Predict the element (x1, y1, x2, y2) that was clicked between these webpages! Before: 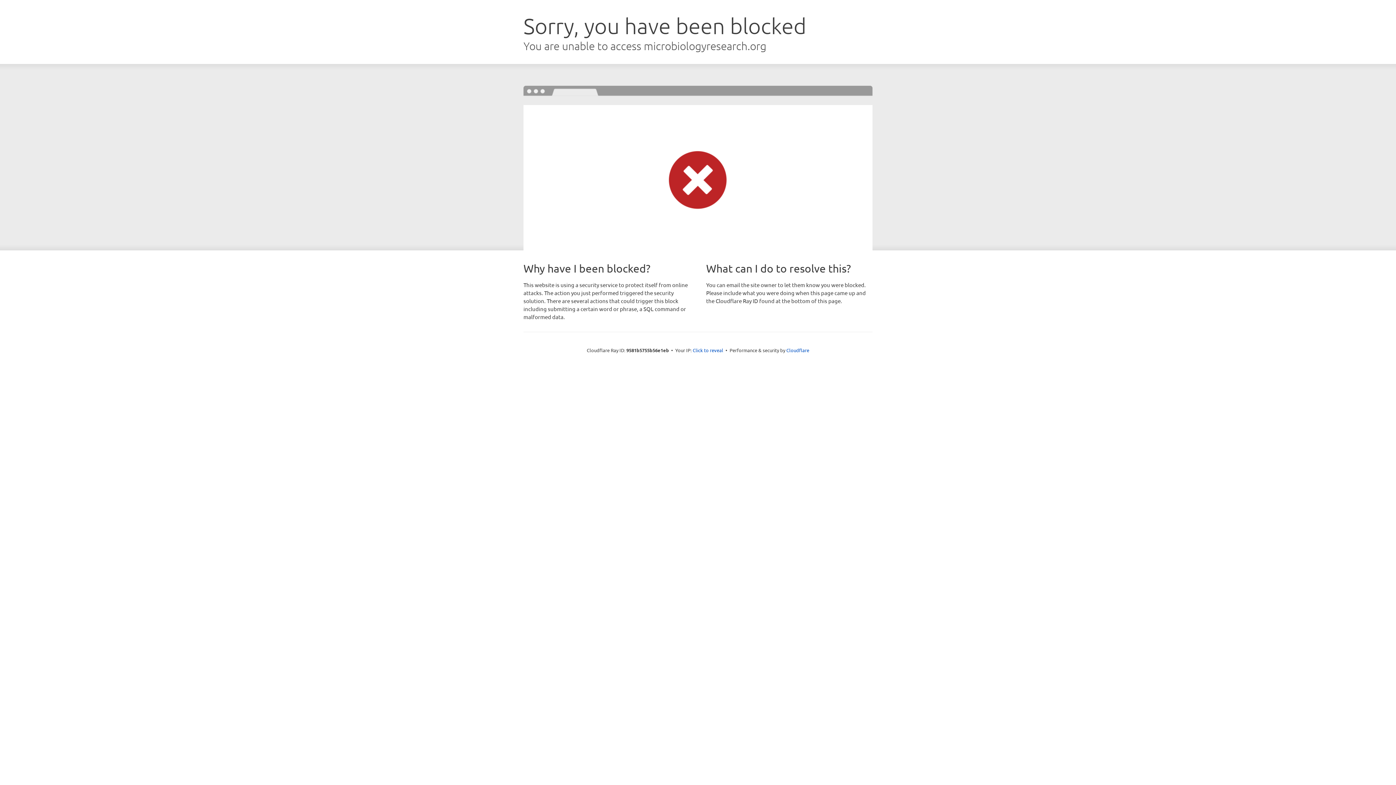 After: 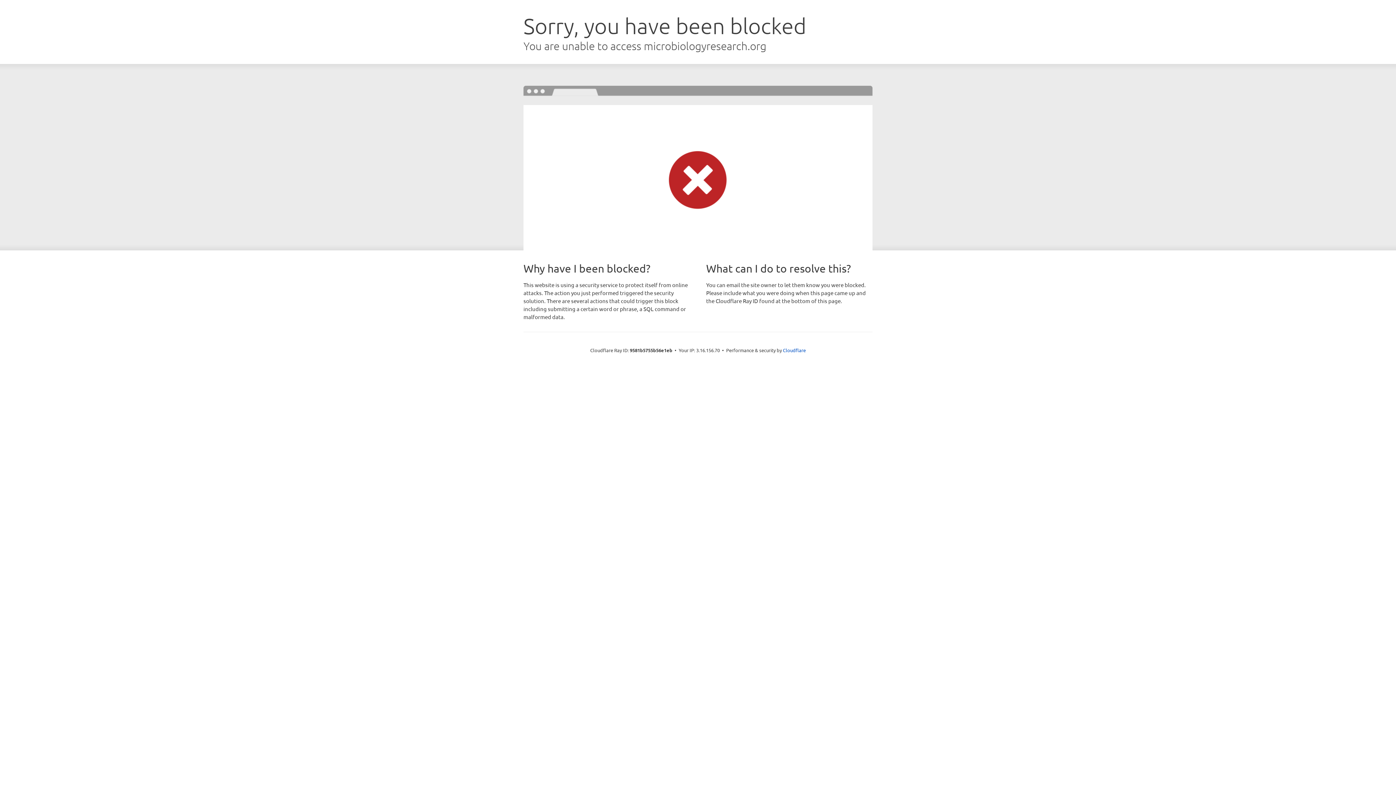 Action: label: Click to reveal bbox: (692, 346, 723, 353)